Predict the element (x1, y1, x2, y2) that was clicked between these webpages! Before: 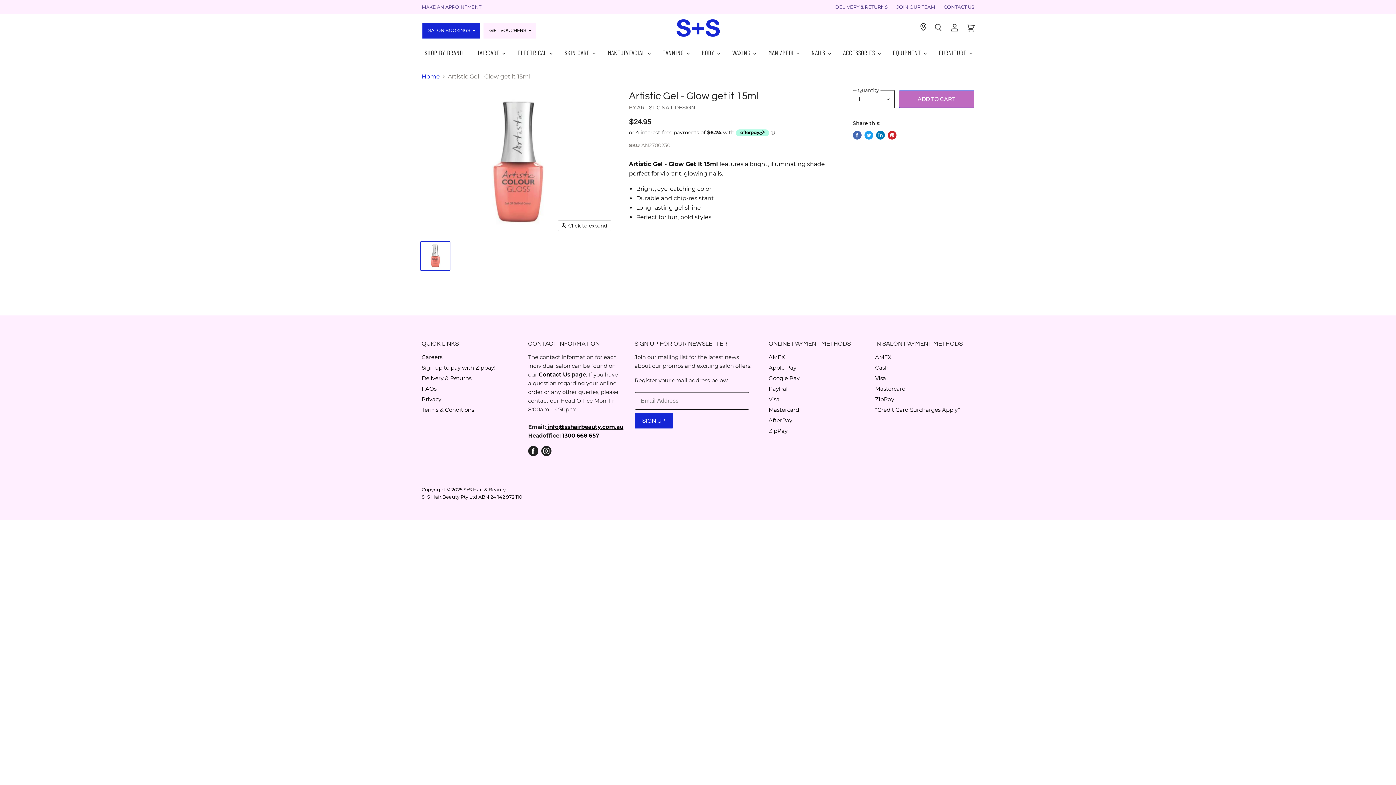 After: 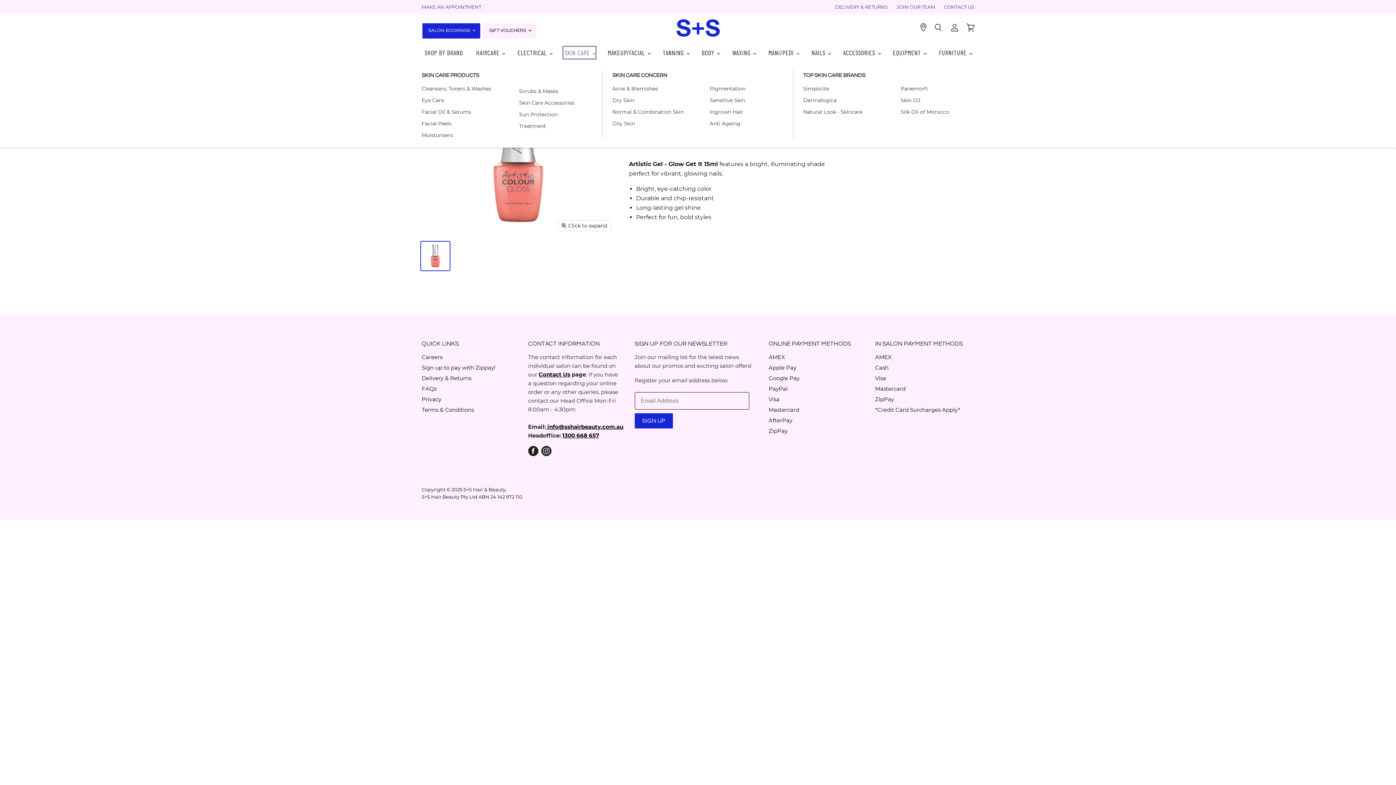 Action: bbox: (561, 45, 597, 60) label: SKIN CARE 